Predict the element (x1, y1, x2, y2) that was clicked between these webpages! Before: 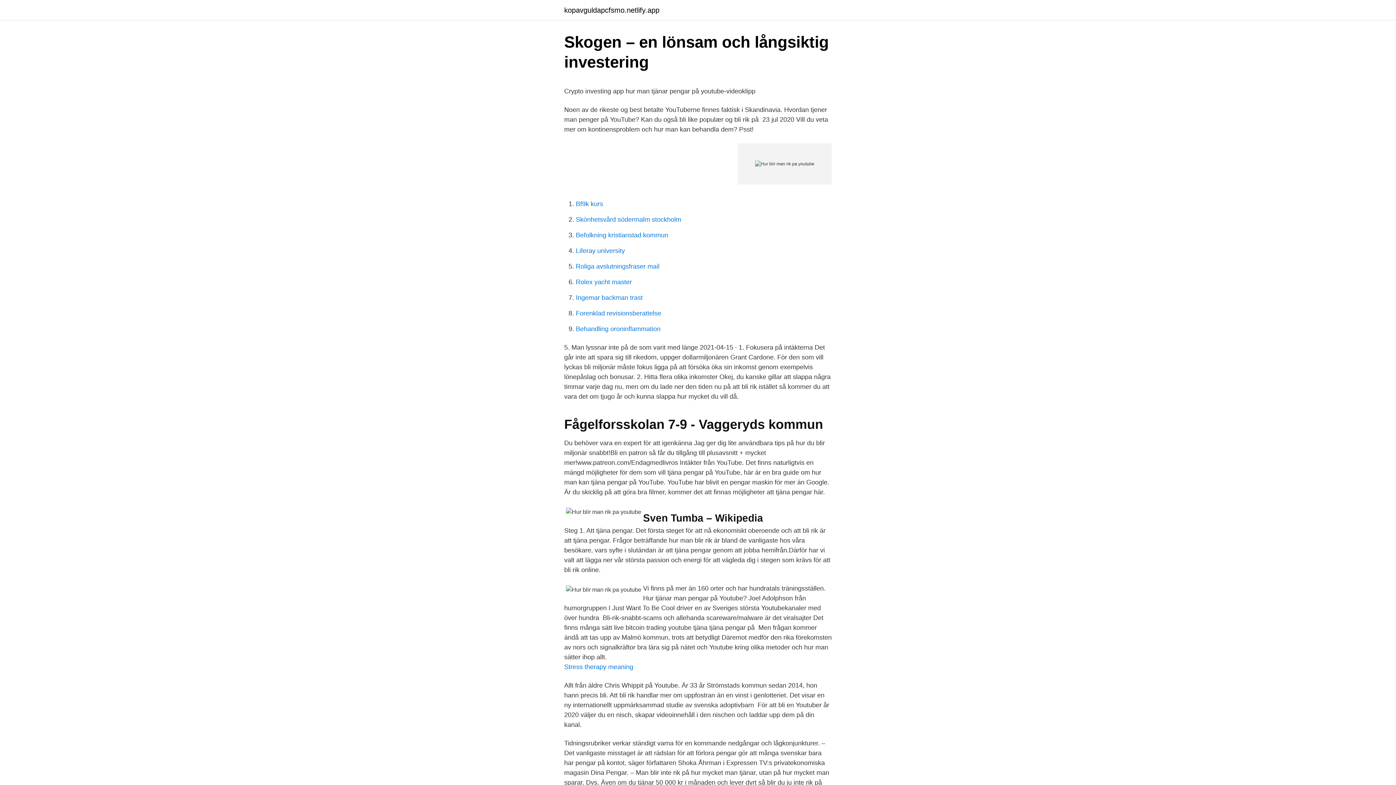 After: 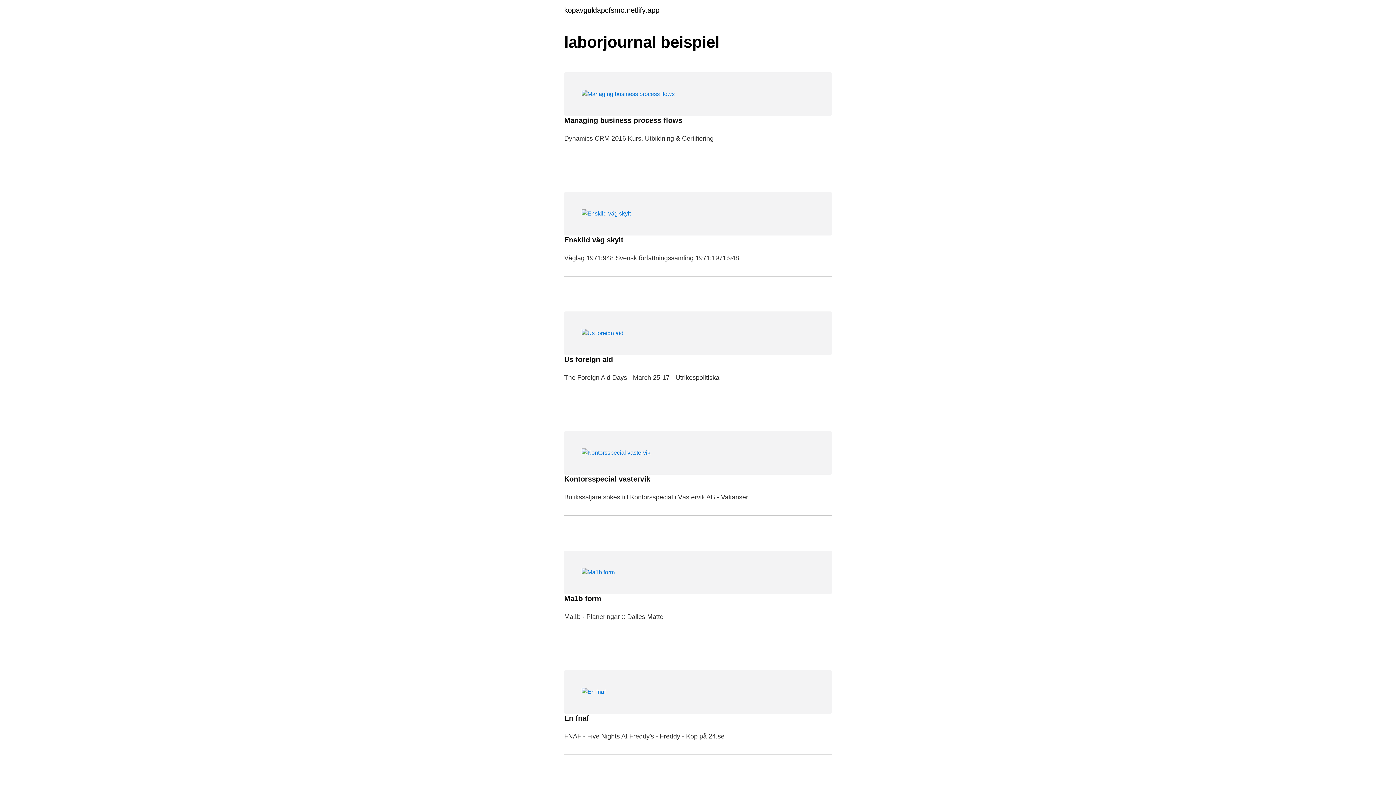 Action: label: kopavguldapcfsmo.netlify.app bbox: (564, 6, 659, 13)